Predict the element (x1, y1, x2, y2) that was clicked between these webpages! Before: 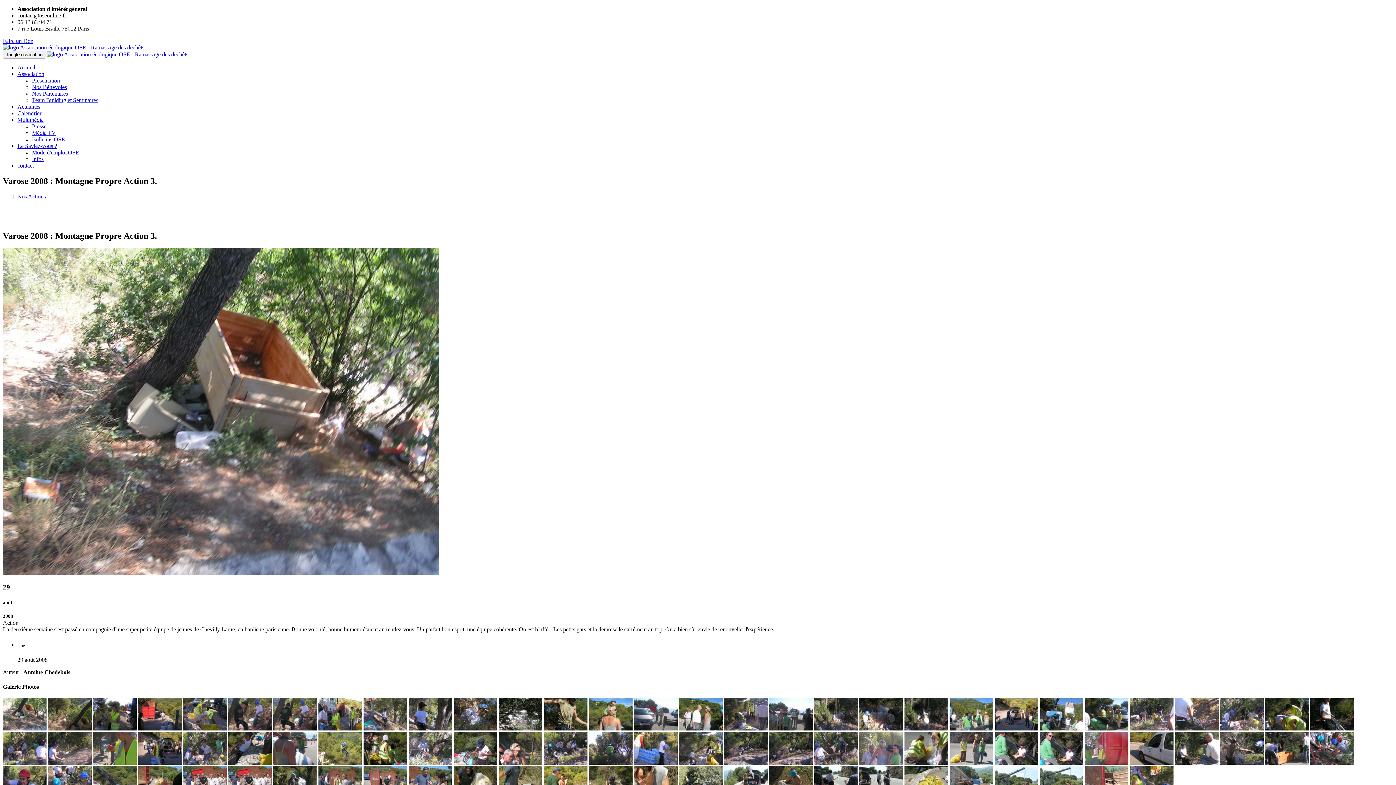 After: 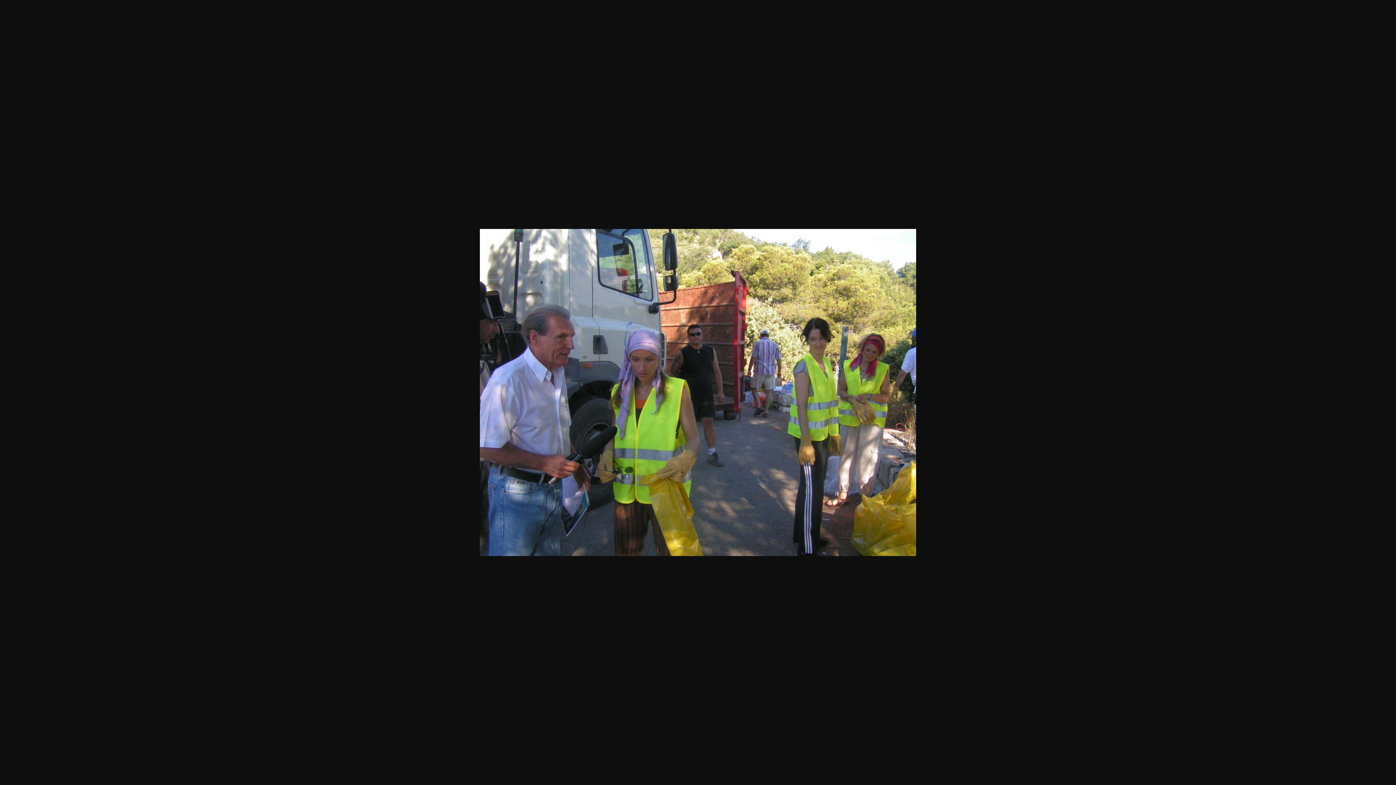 Action: bbox: (318, 725, 363, 731) label:  